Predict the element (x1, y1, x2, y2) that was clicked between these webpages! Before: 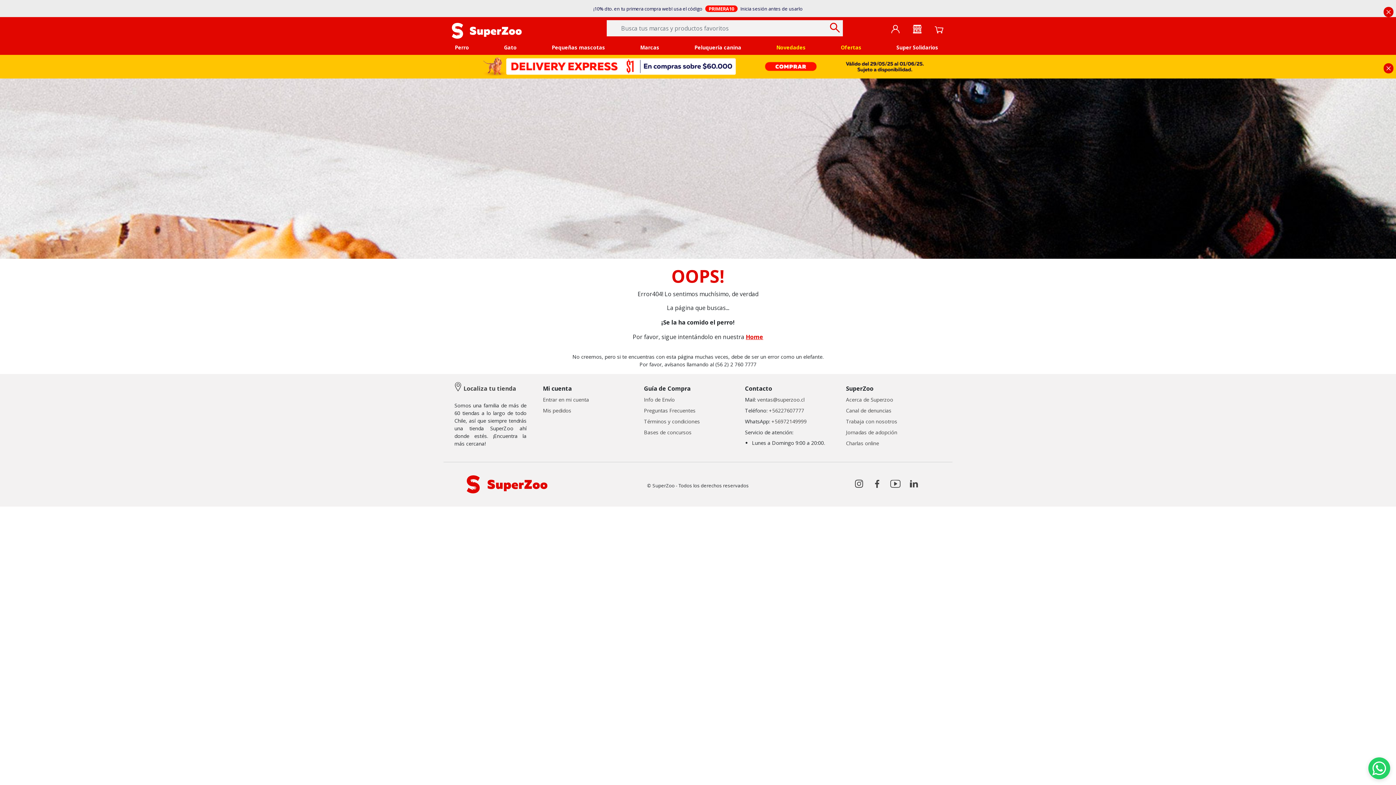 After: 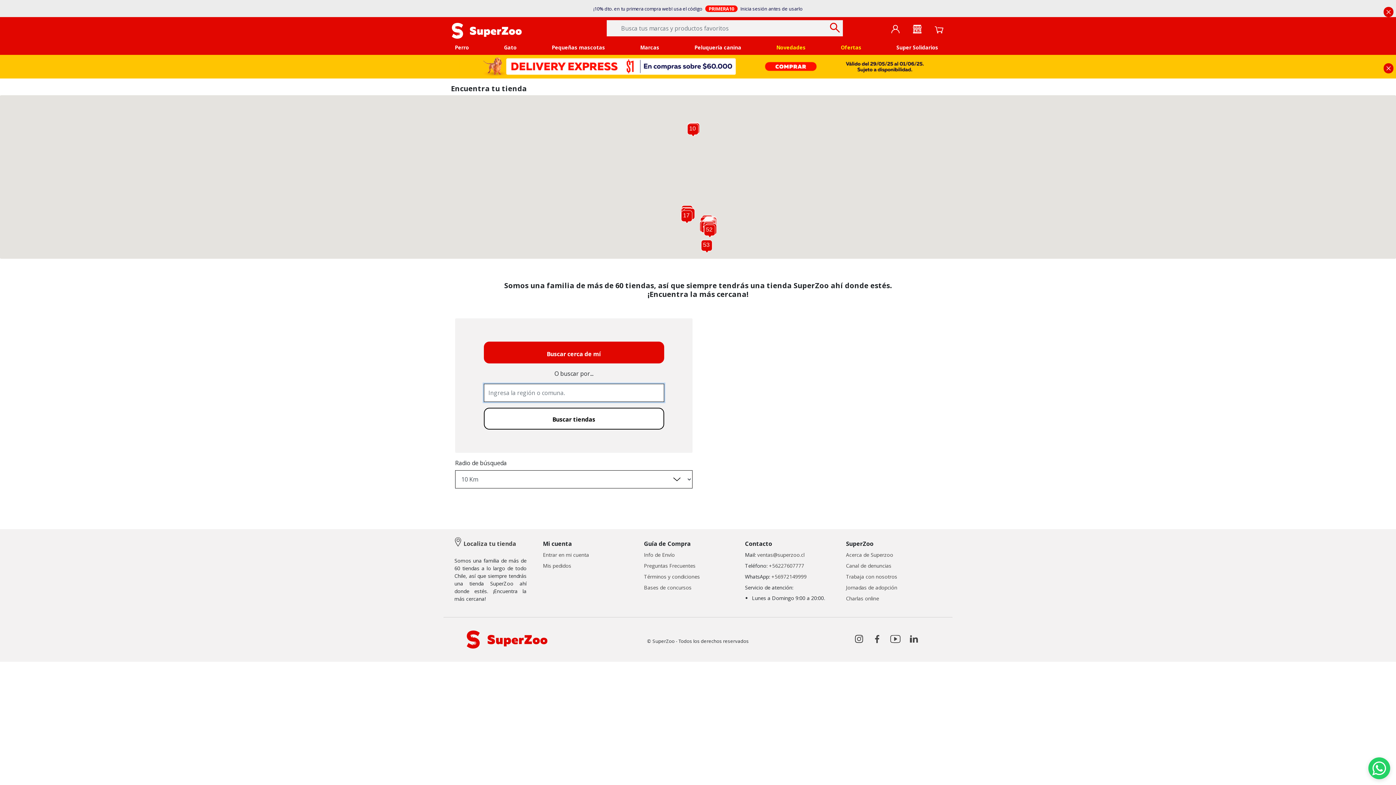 Action: bbox: (463, 384, 516, 392) label: Localiza tu tienda